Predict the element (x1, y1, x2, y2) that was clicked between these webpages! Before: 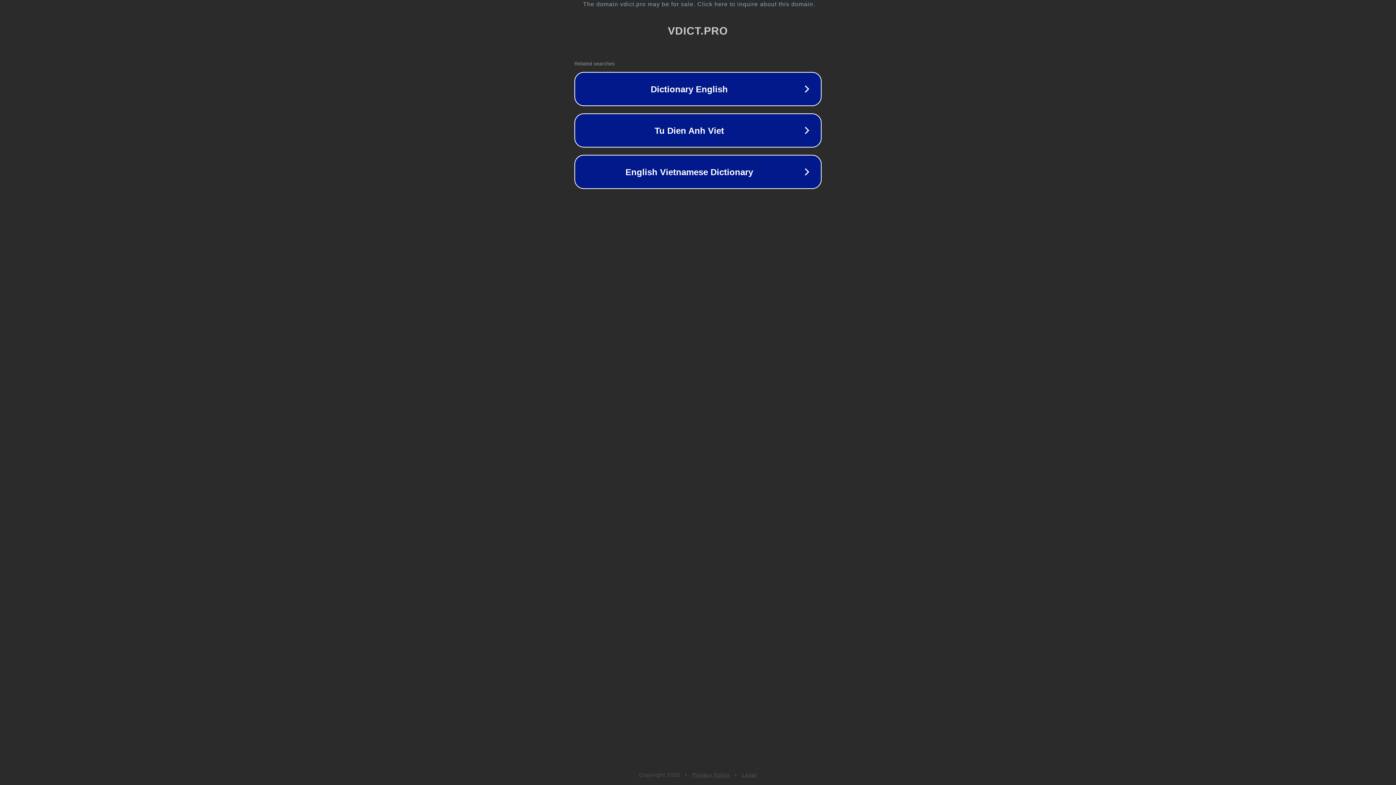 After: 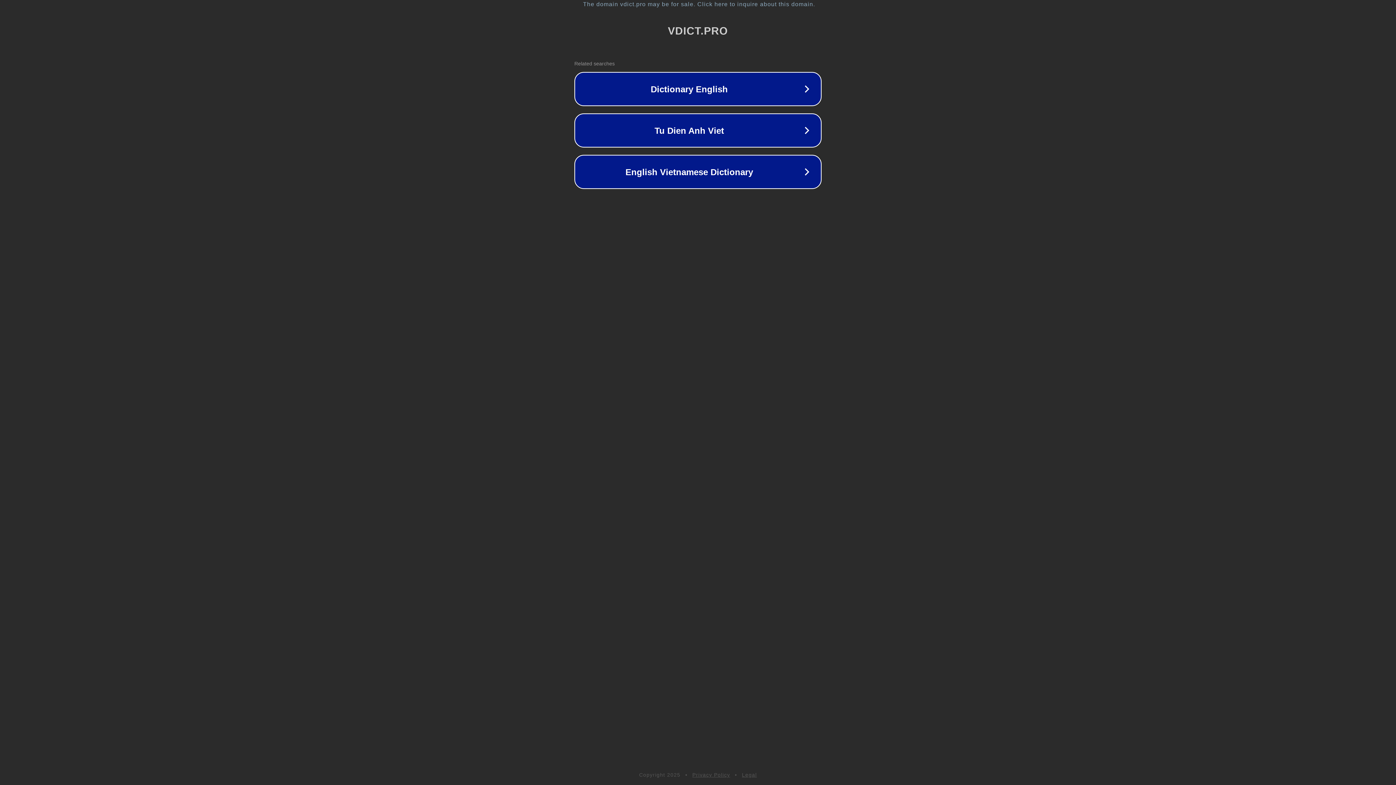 Action: label: Legal bbox: (742, 772, 757, 778)